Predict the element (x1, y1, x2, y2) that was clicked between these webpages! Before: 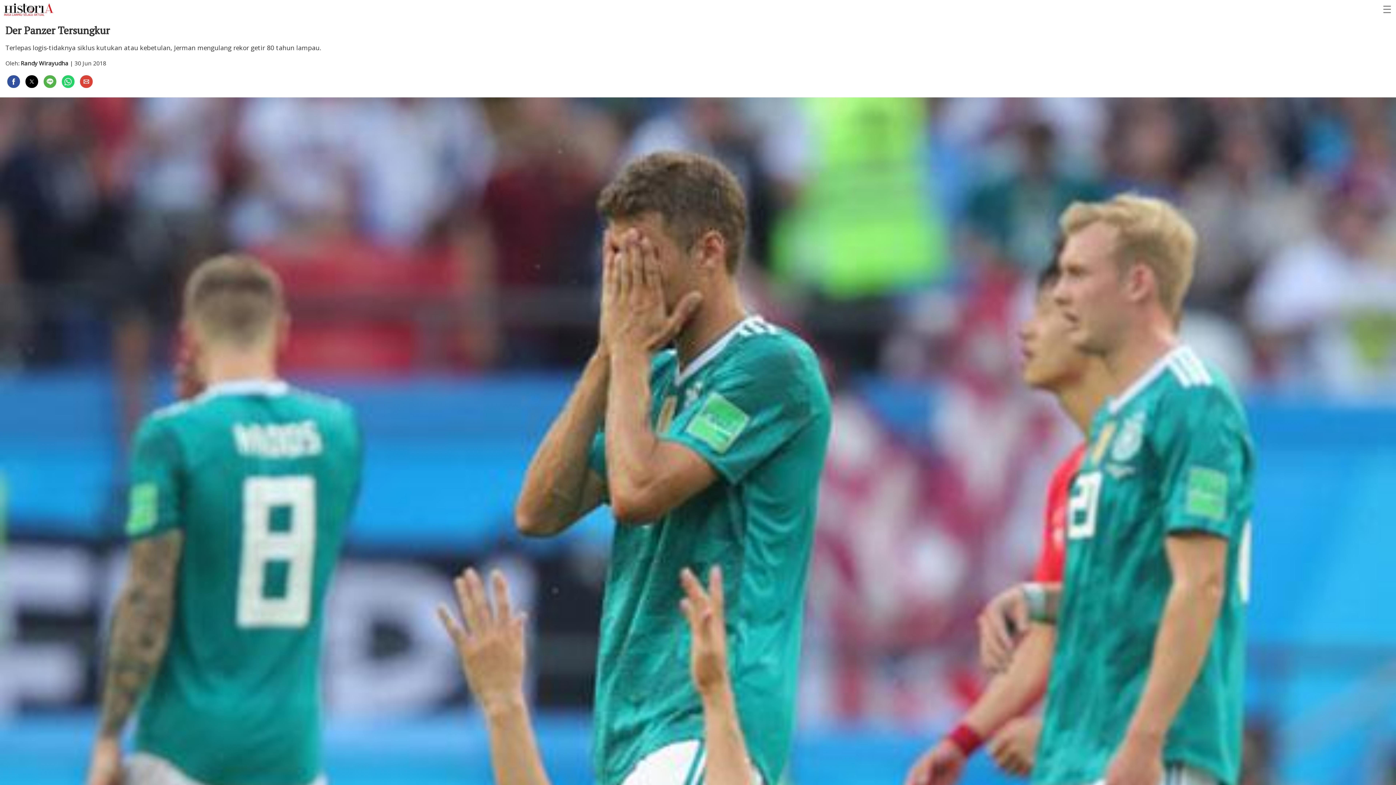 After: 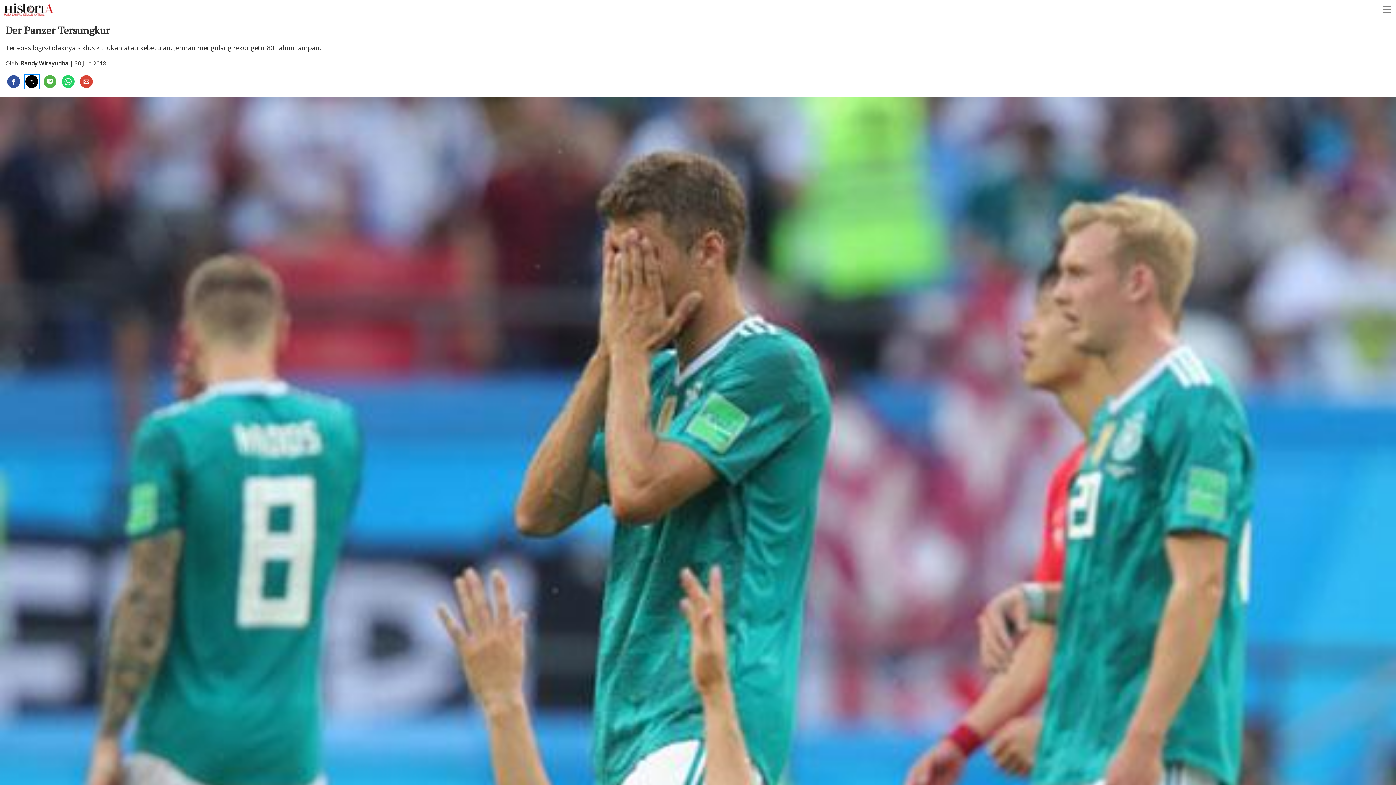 Action: label: Share on Twitter bbox: (25, 75, 38, 88)